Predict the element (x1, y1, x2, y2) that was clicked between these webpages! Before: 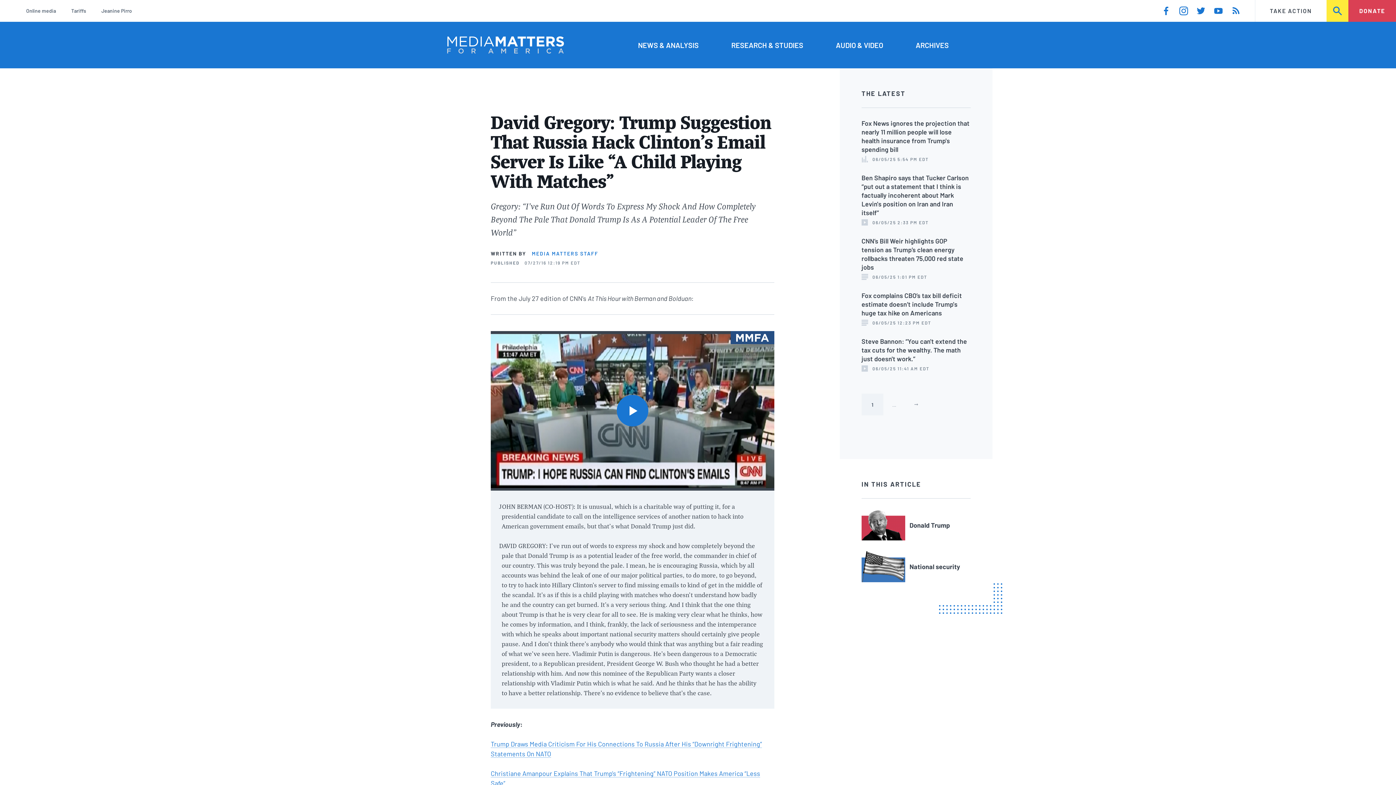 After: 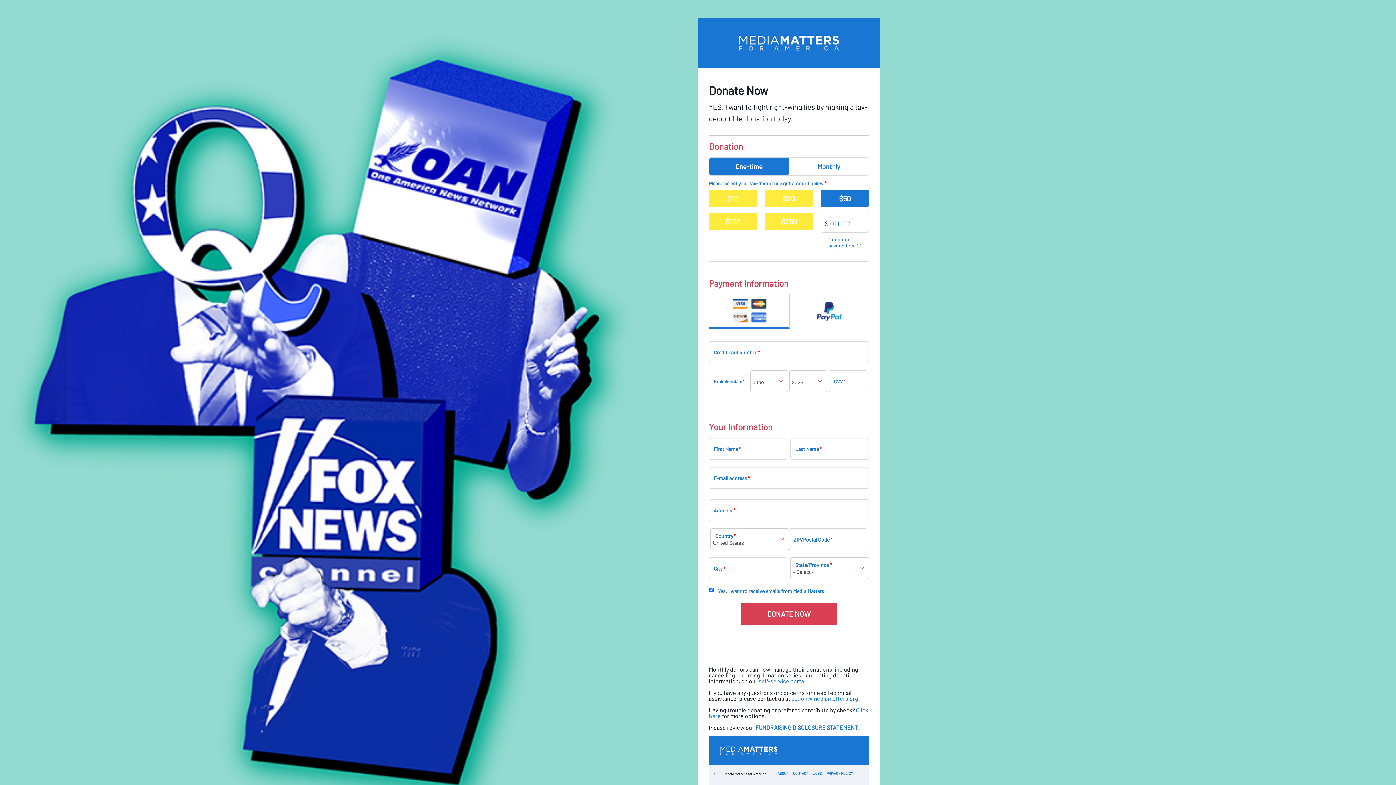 Action: label: DONATE bbox: (1348, 0, 1396, 21)